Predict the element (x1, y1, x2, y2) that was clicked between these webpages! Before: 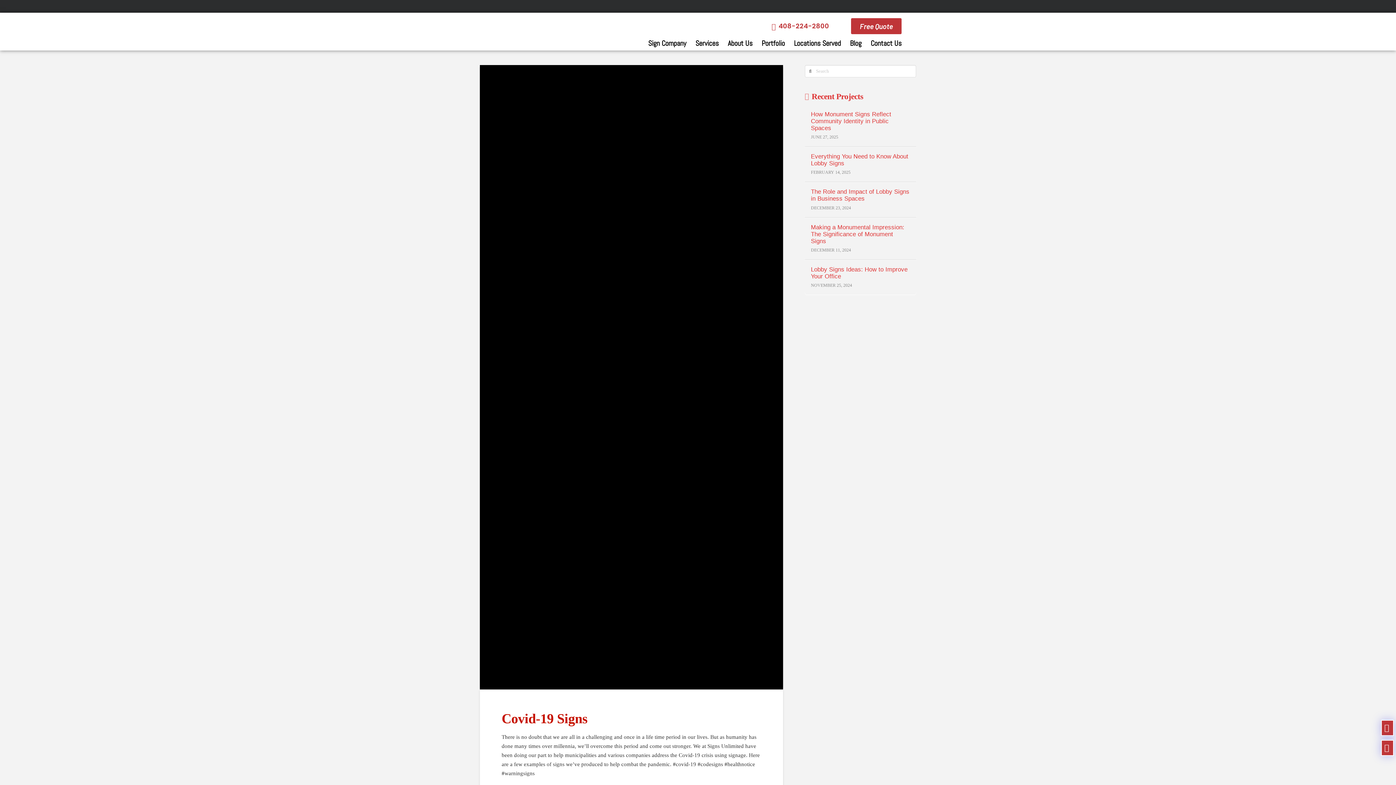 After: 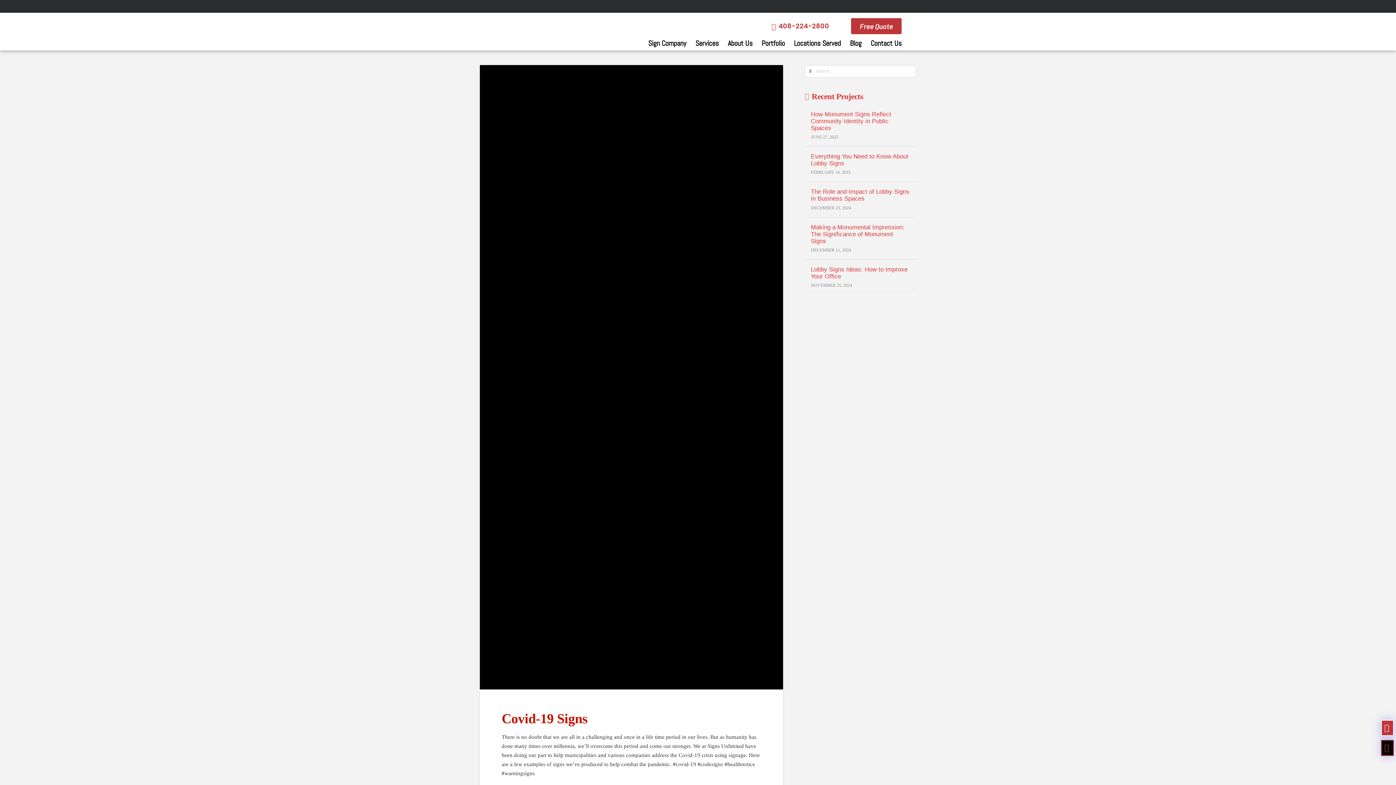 Action: bbox: (1381, 740, 1394, 756)